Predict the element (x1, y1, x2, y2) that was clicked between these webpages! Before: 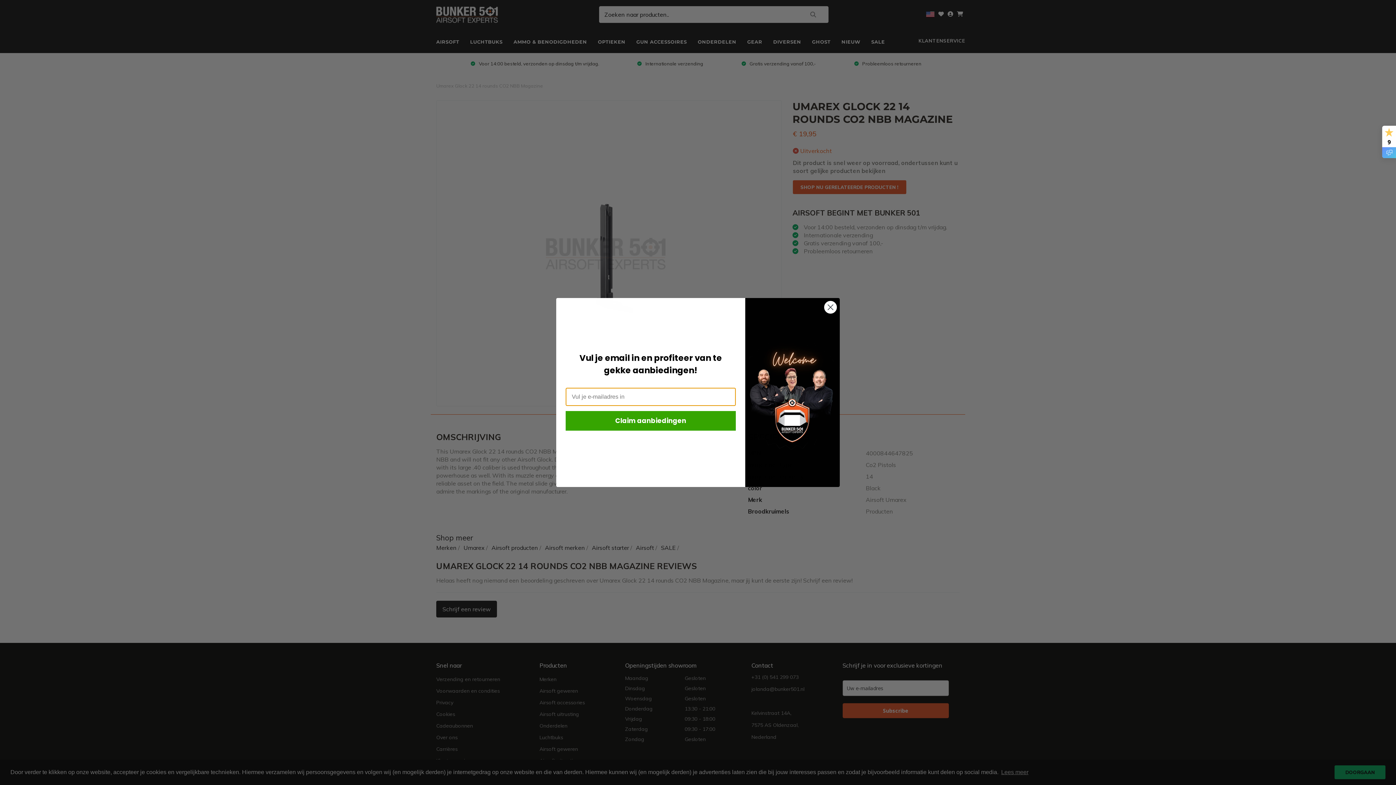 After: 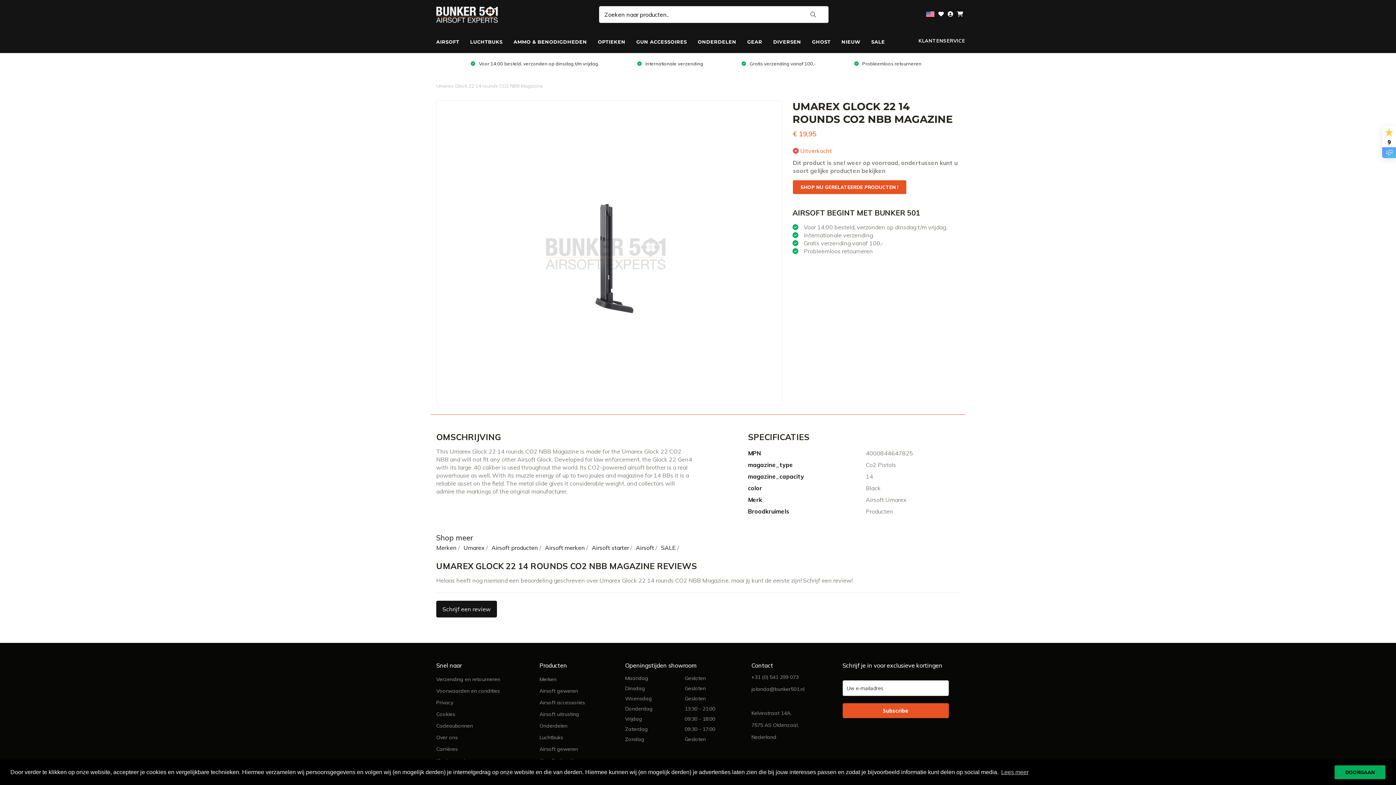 Action: label: Close dialog bbox: (824, 334, 837, 347)